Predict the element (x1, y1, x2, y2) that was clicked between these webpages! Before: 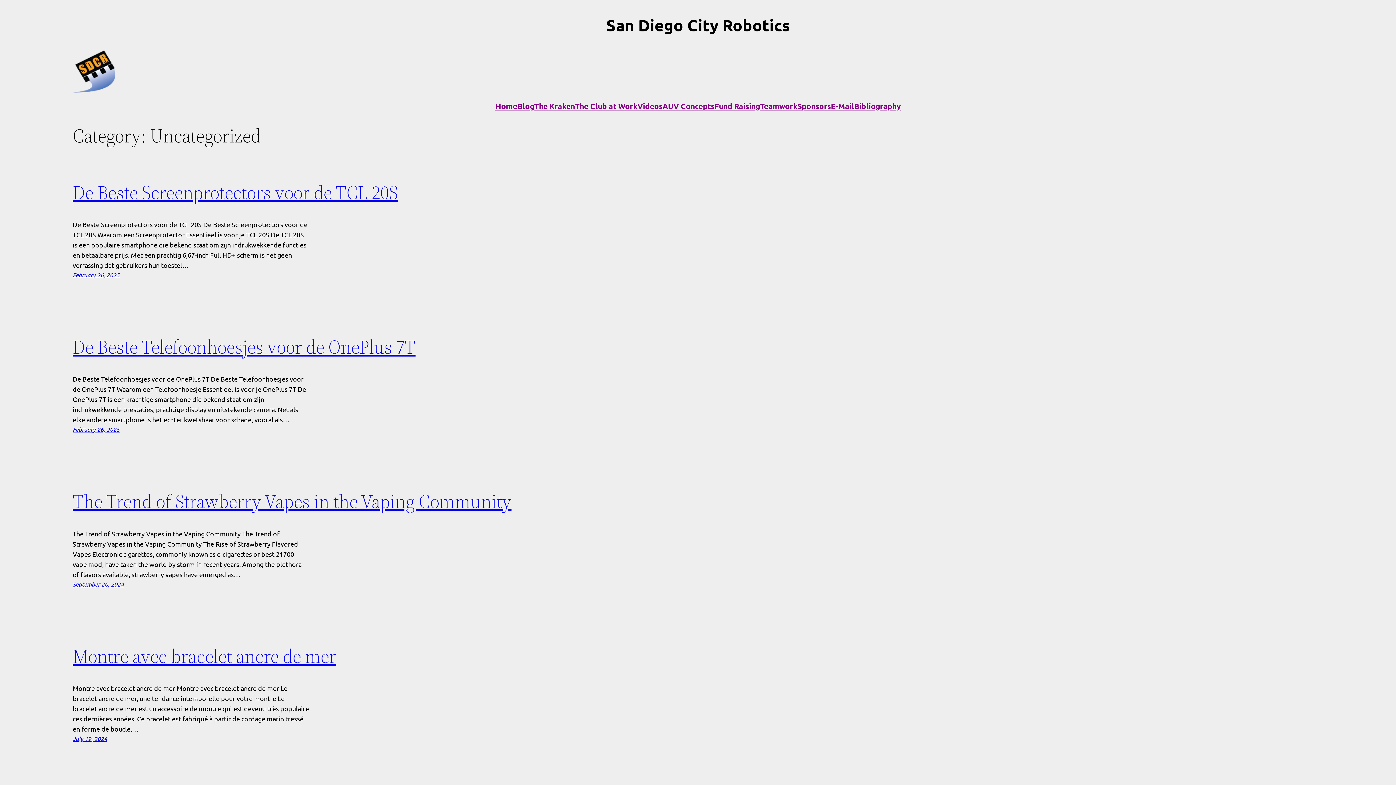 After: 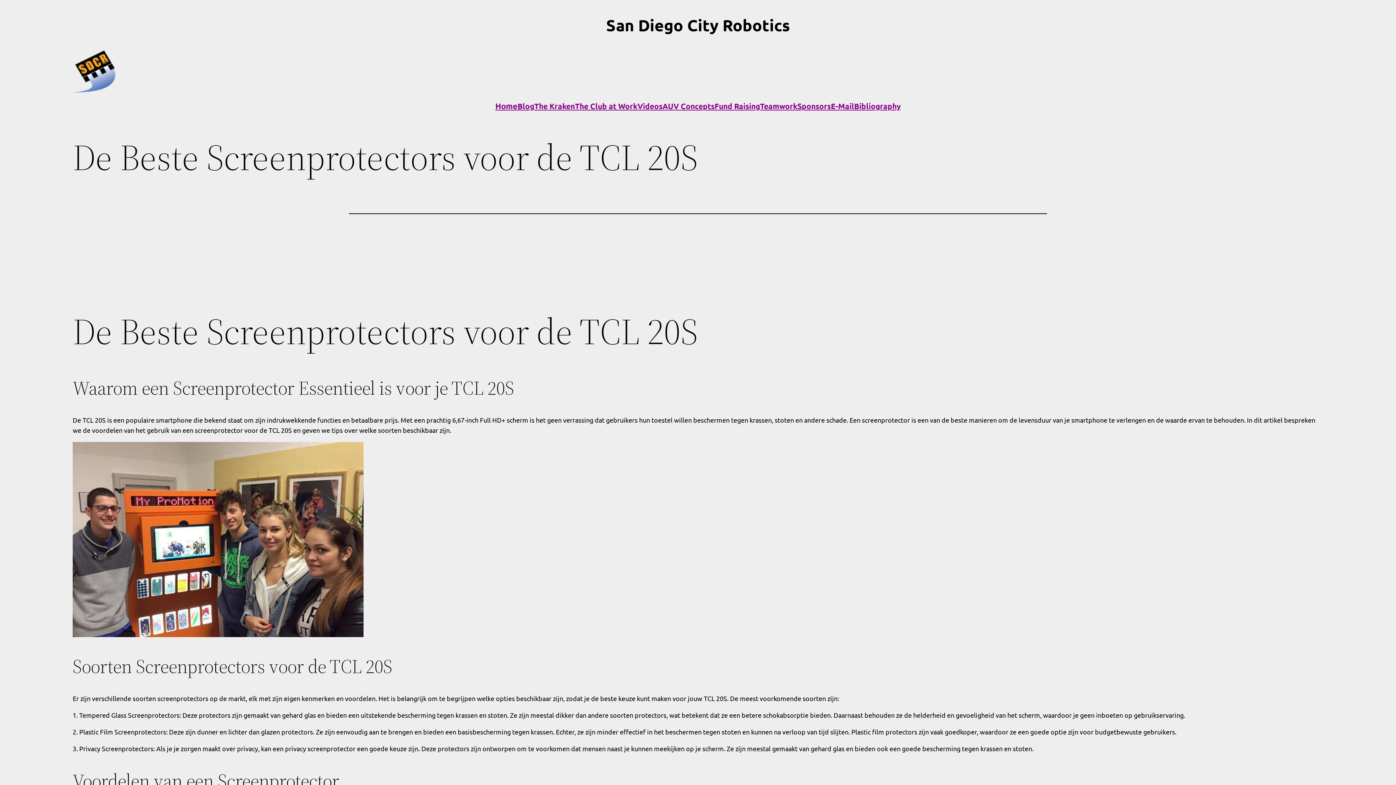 Action: label: De Beste Screenprotectors voor de TCL 20S bbox: (72, 179, 398, 205)